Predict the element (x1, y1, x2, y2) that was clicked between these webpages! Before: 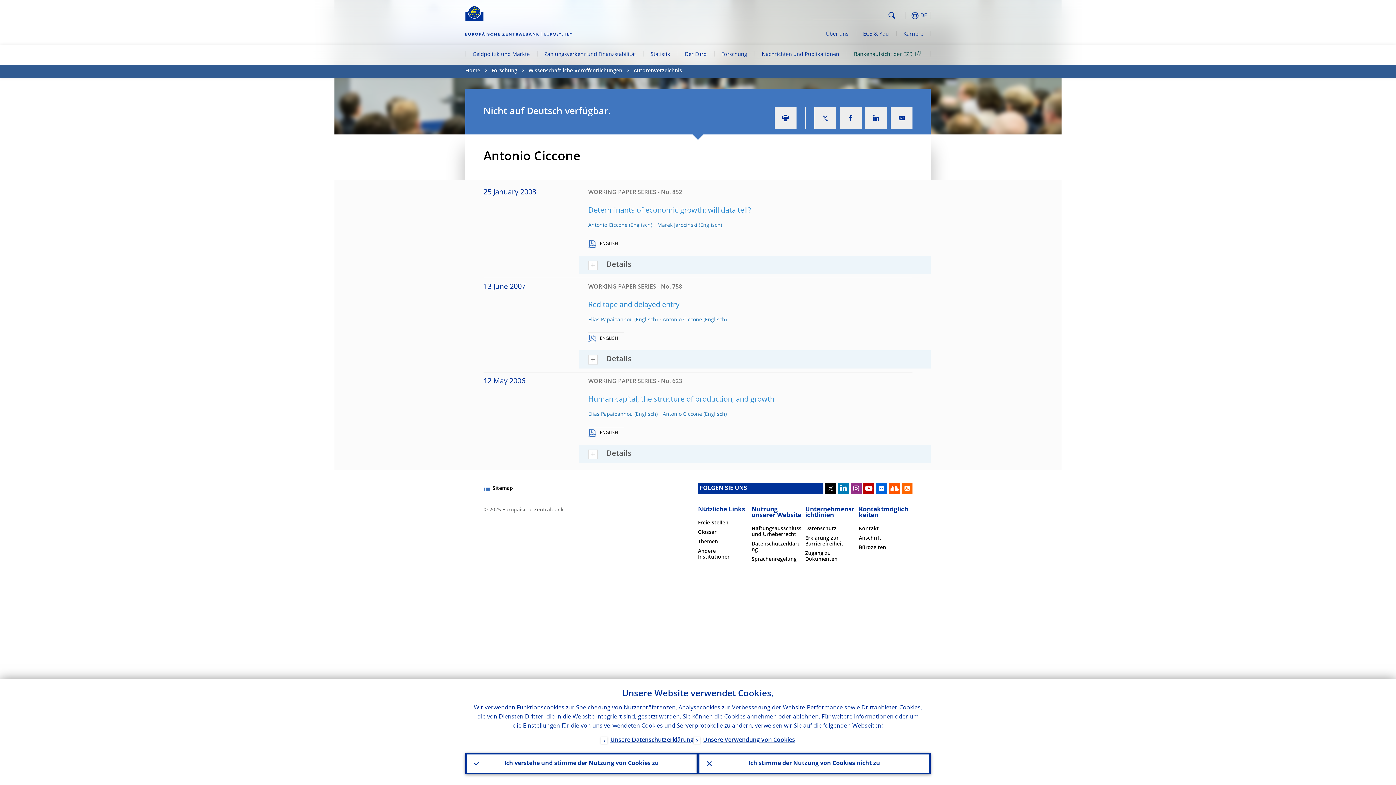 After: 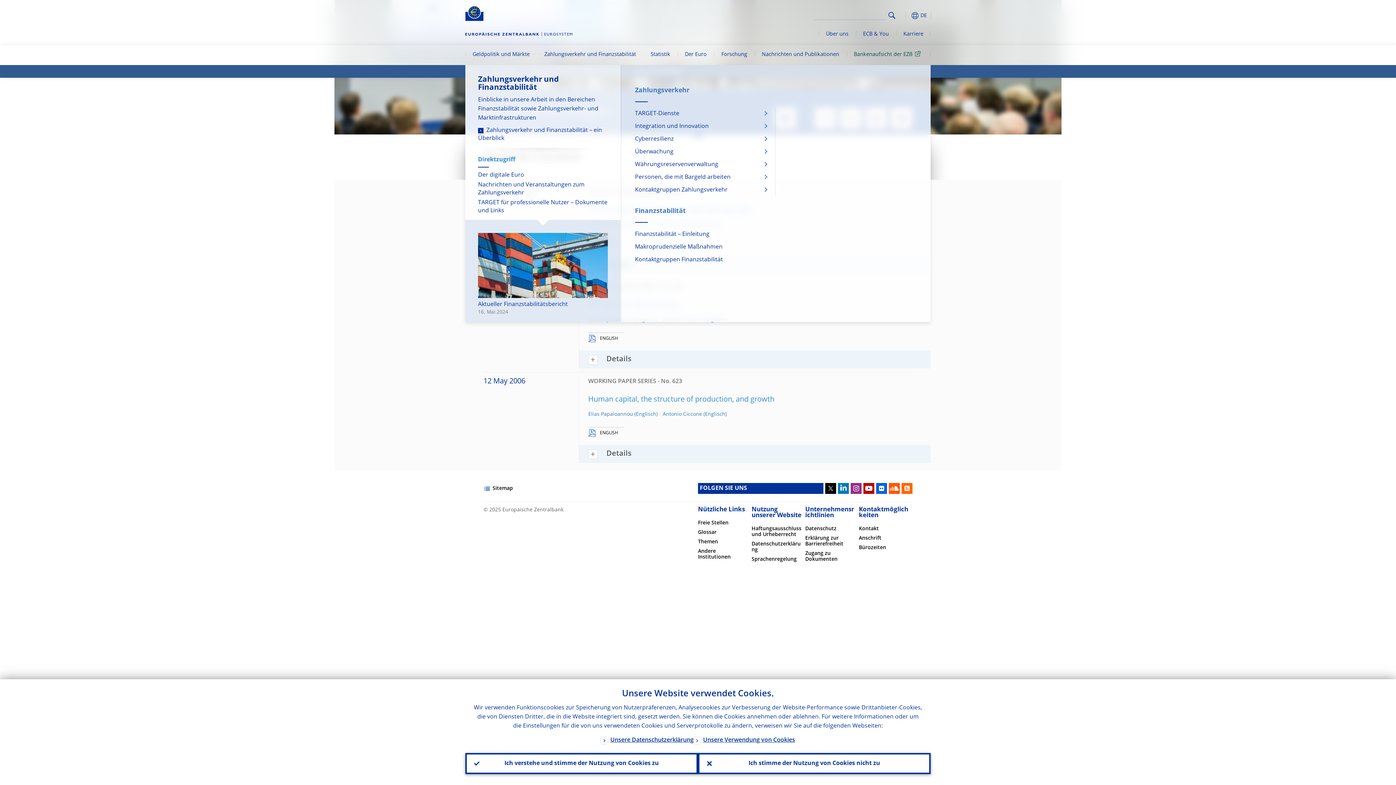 Action: label: Zahlungsverkehr und Finanzstabilität bbox: (537, 45, 643, 65)